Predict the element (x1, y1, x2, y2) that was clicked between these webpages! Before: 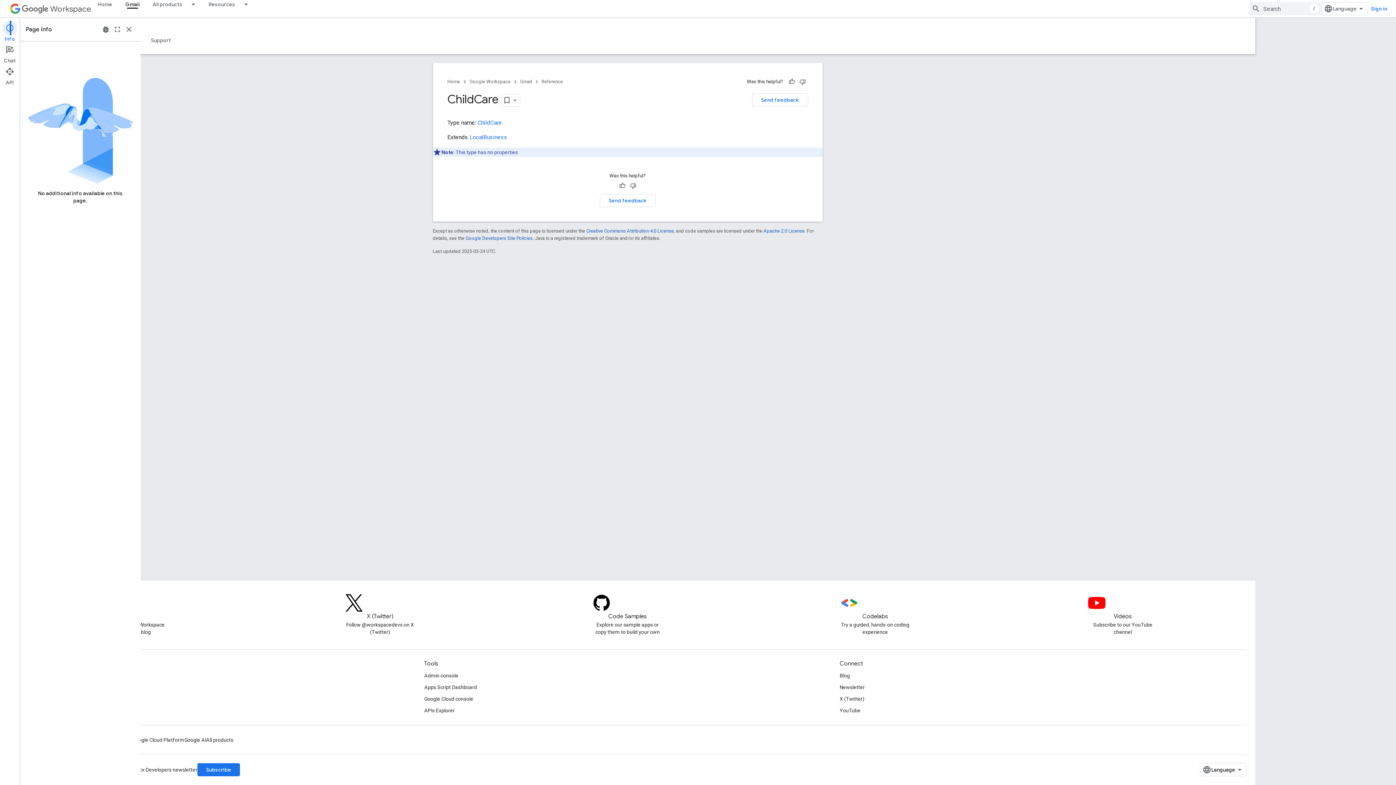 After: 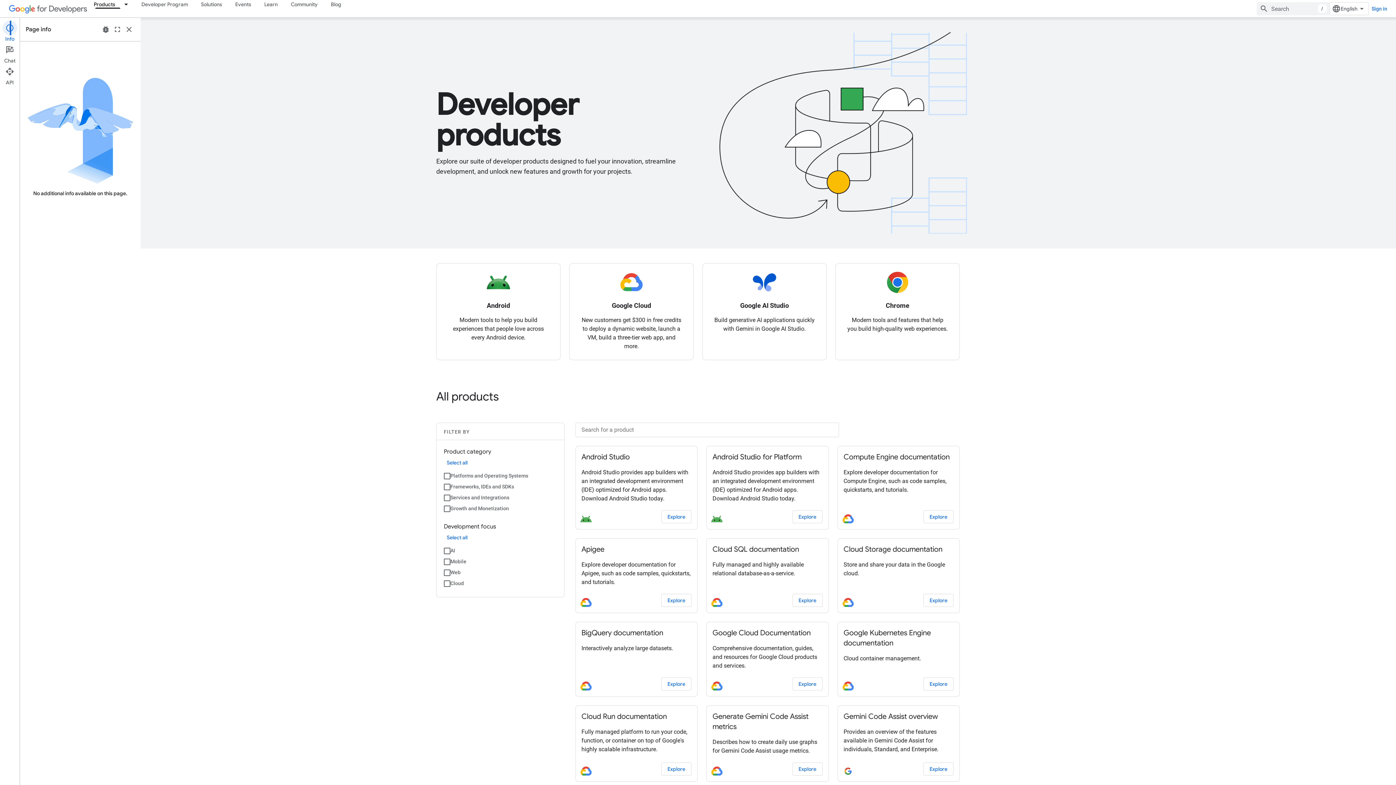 Action: bbox: (206, 734, 233, 746) label: All products